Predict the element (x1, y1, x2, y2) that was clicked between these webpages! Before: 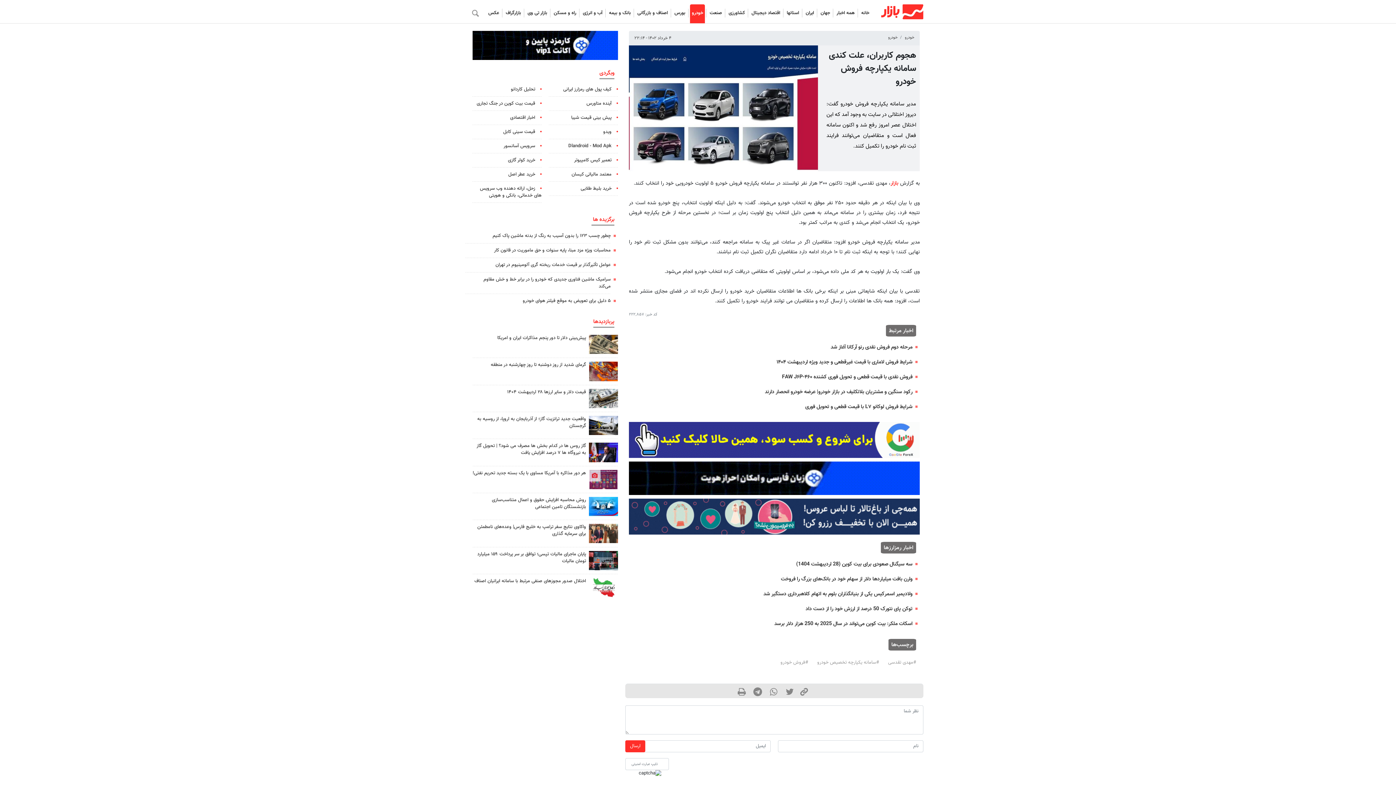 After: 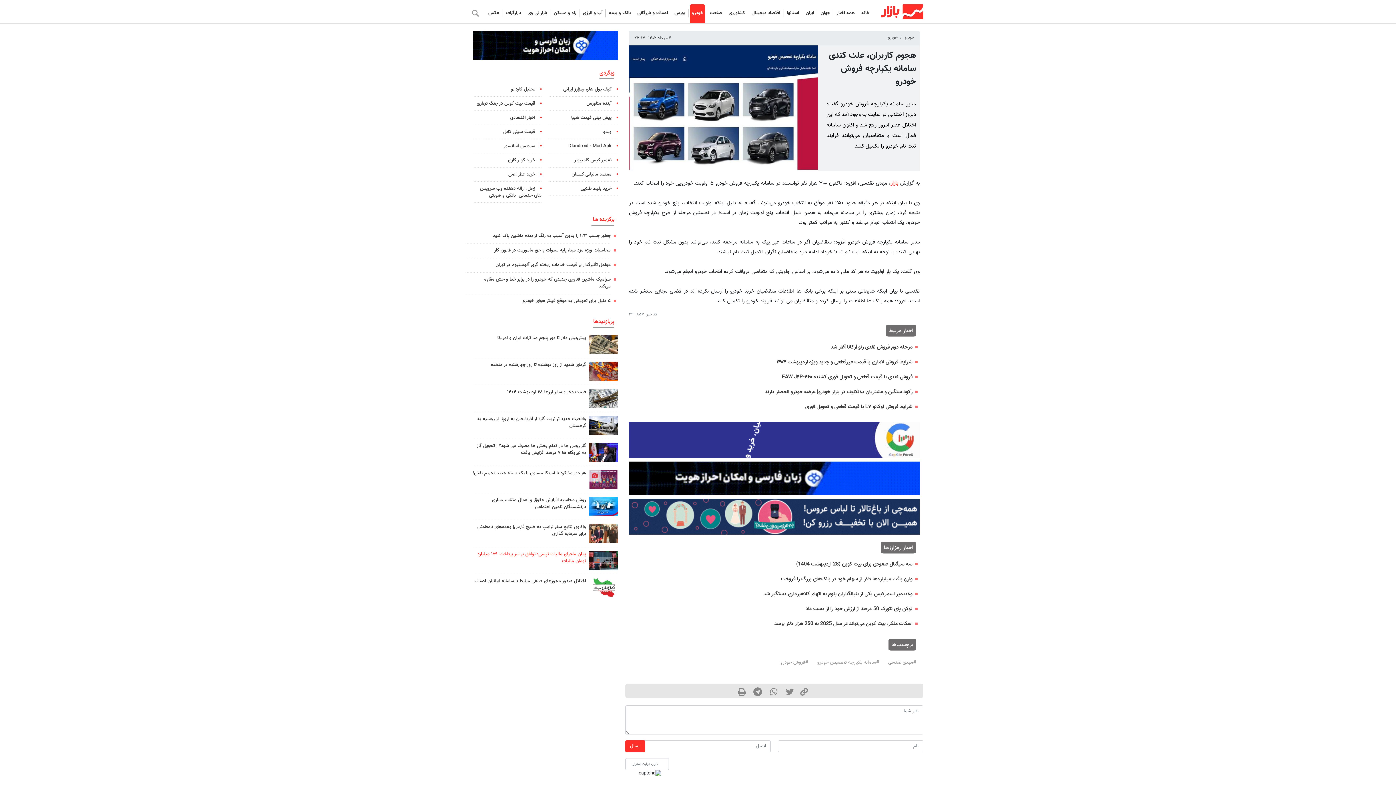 Action: label: پایان ماجرای مالیات تپسی؛ توافق بر سر پرداخت ۱۵۹ میلیارد تومان مالیات bbox: (477, 550, 586, 564)